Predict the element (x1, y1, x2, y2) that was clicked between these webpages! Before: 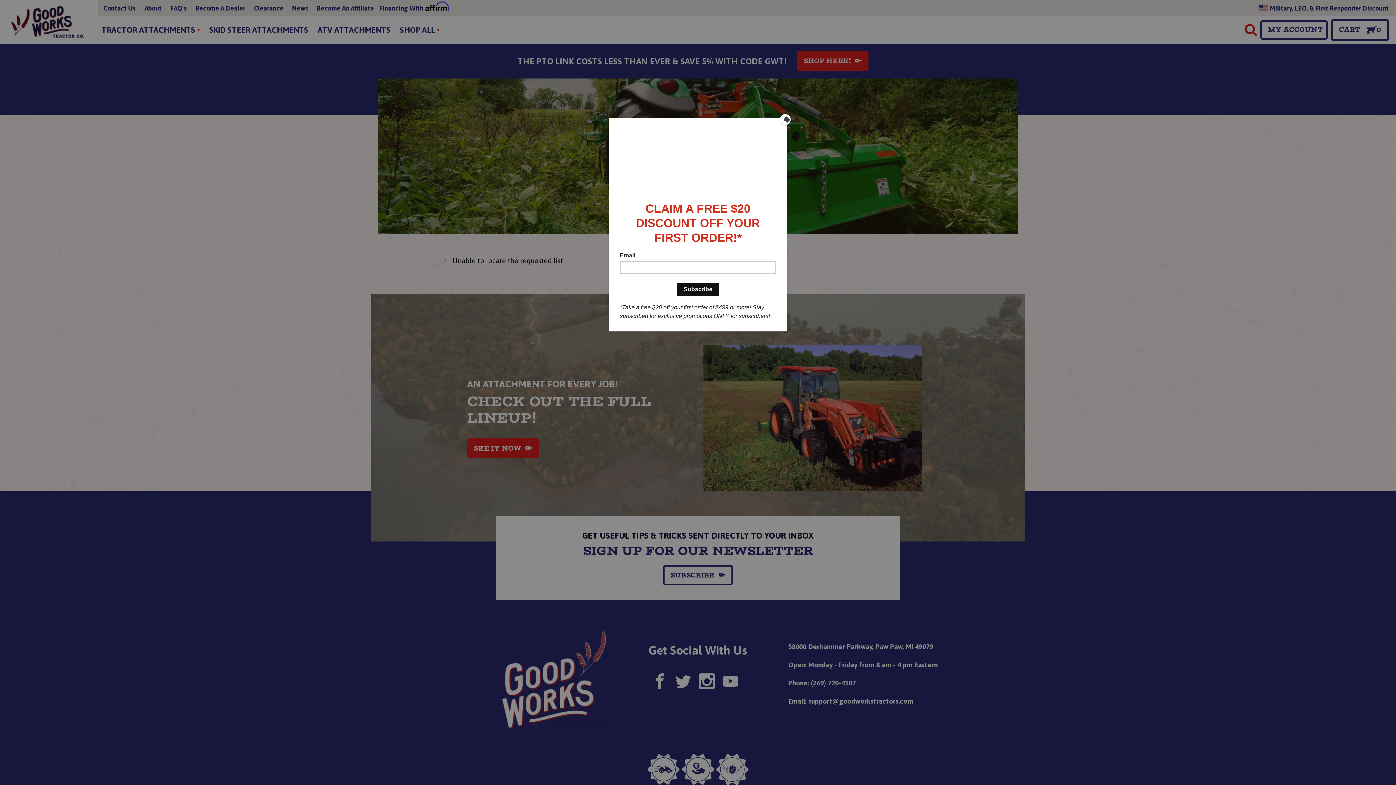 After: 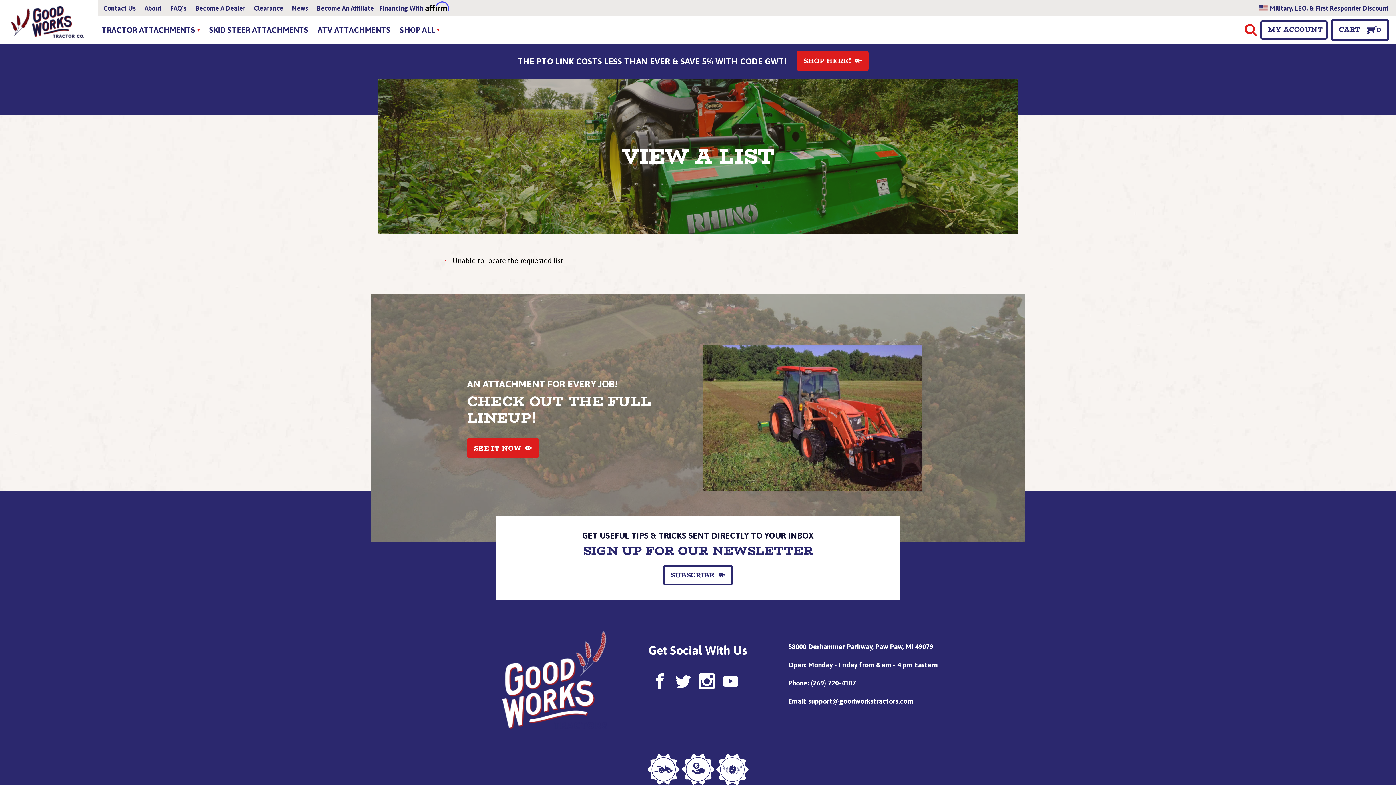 Action: bbox: (780, 114, 790, 125) label: Close